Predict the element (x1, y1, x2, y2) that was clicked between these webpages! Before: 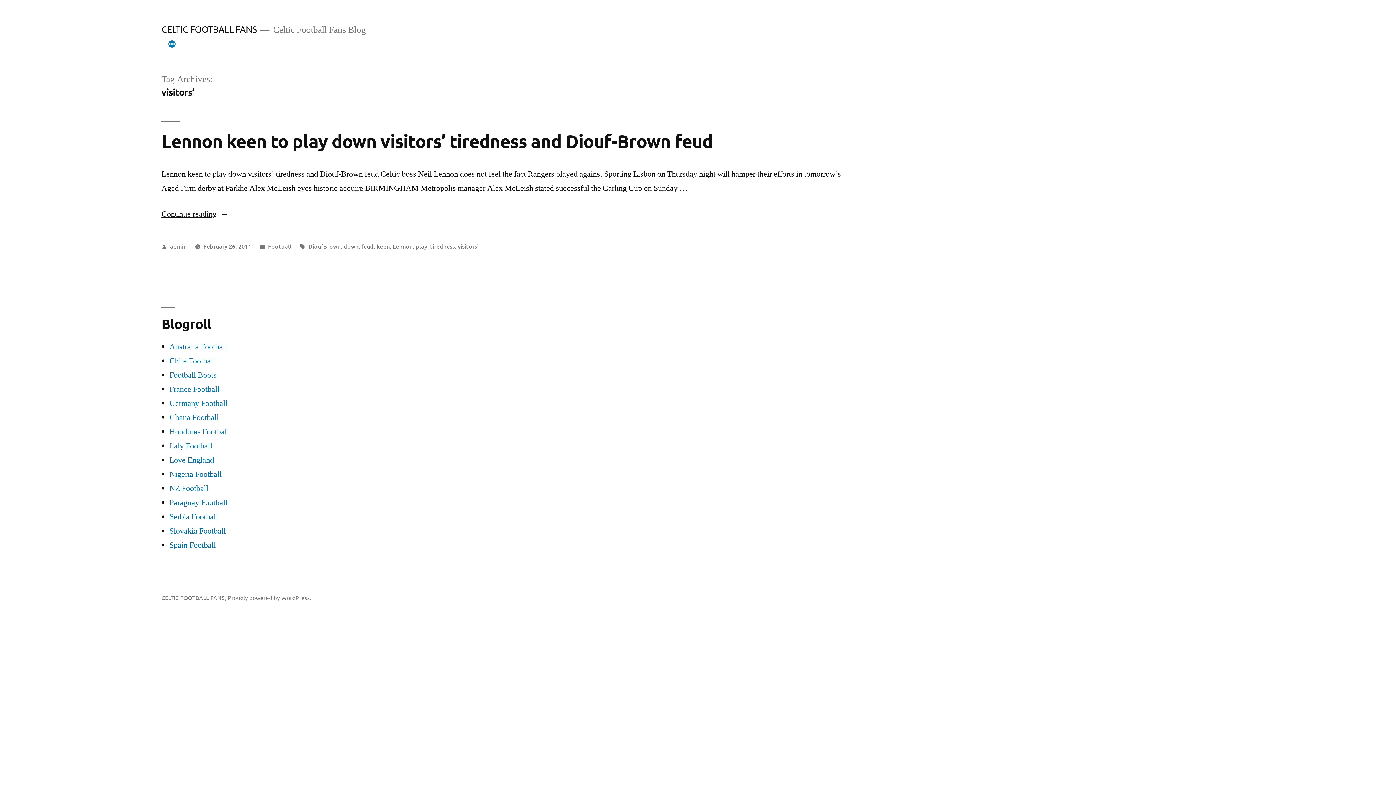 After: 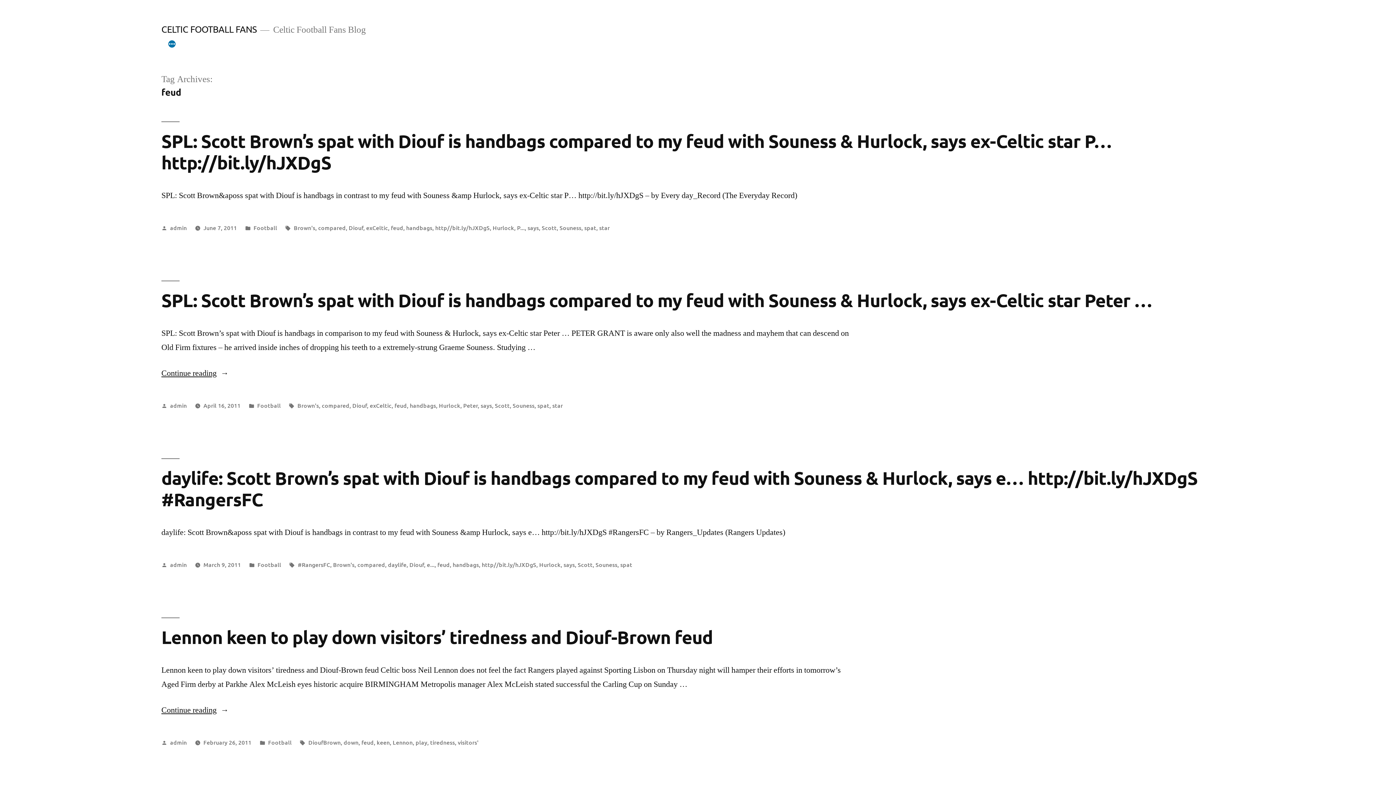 Action: bbox: (361, 242, 373, 250) label: feud